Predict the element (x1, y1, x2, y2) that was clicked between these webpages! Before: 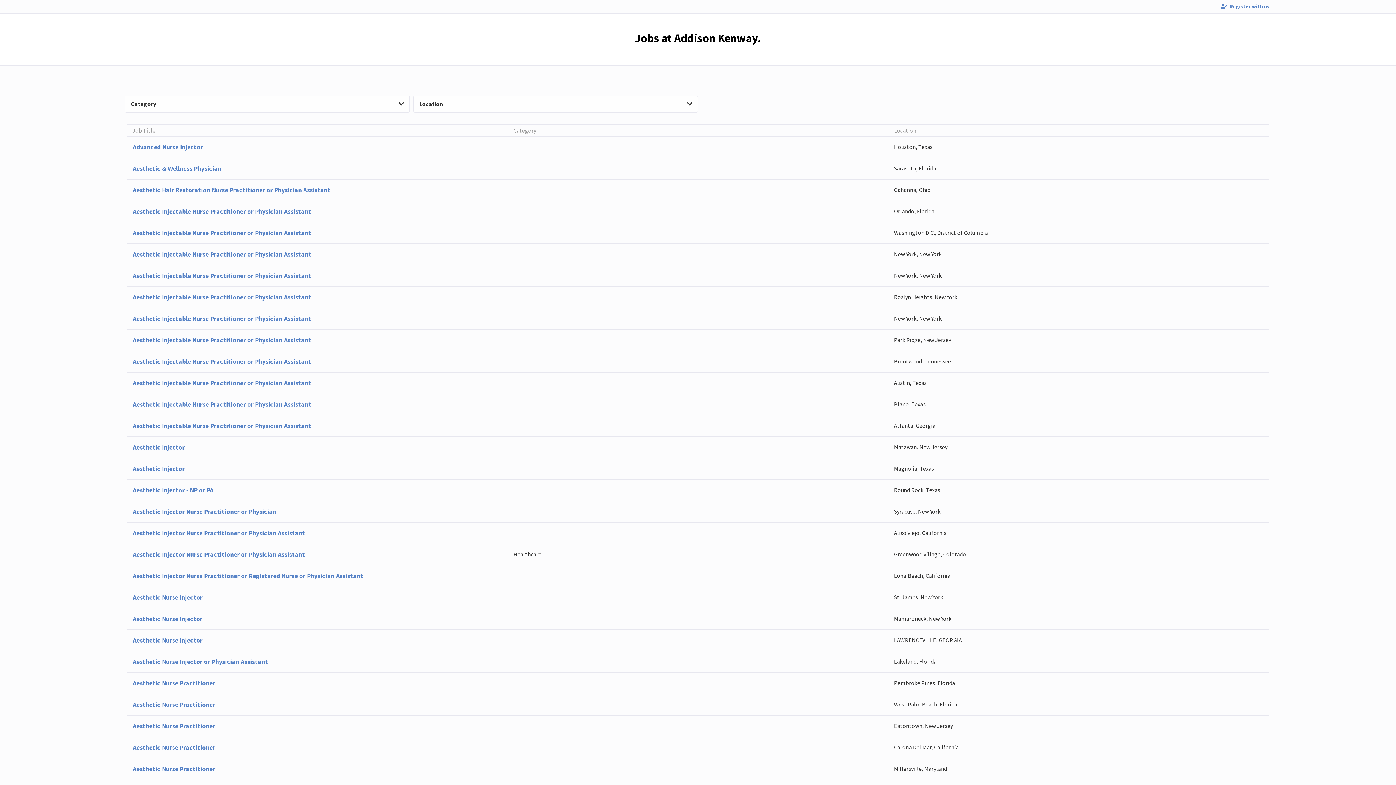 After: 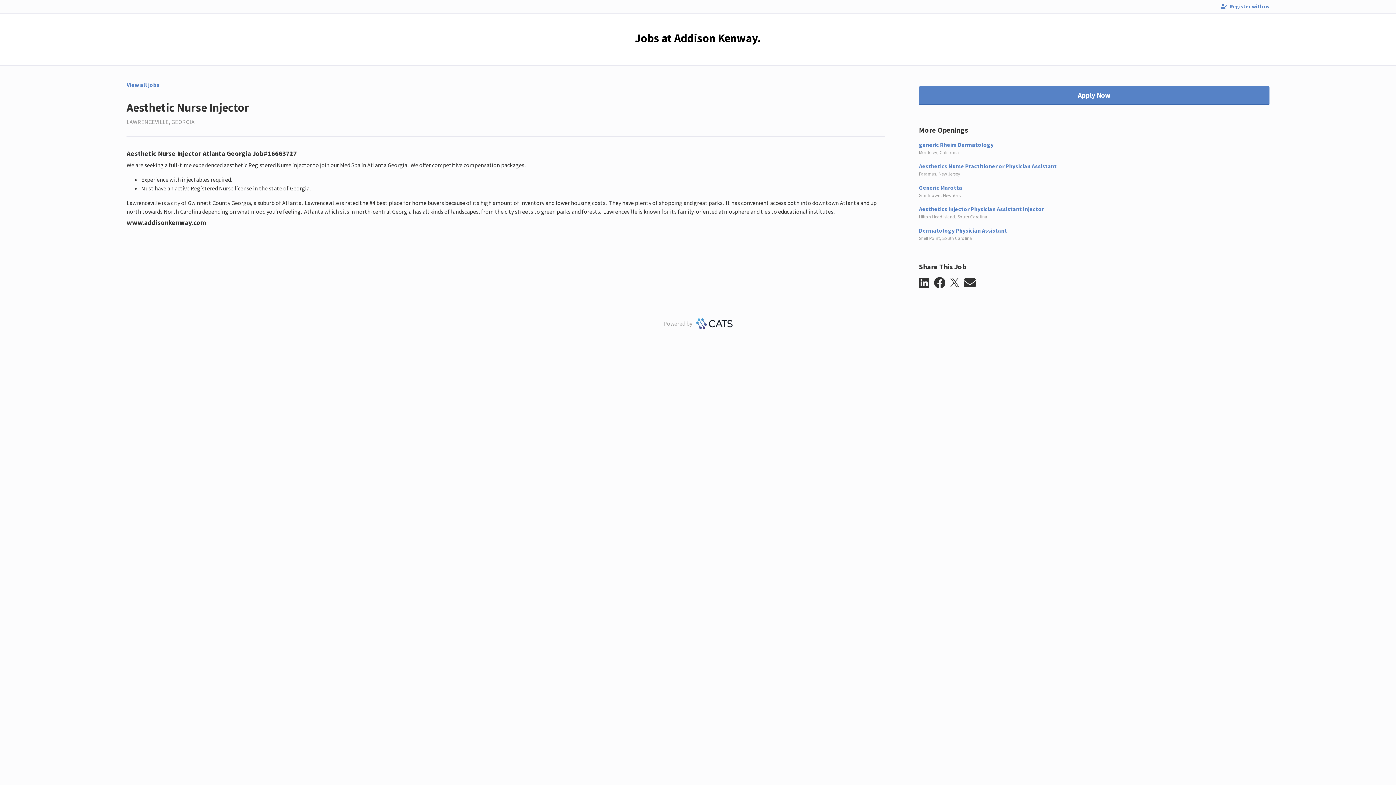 Action: bbox: (126, 629, 1269, 651) label: Aesthetic Nurse Injector
LAWRENCEVILLE, GEORGIA